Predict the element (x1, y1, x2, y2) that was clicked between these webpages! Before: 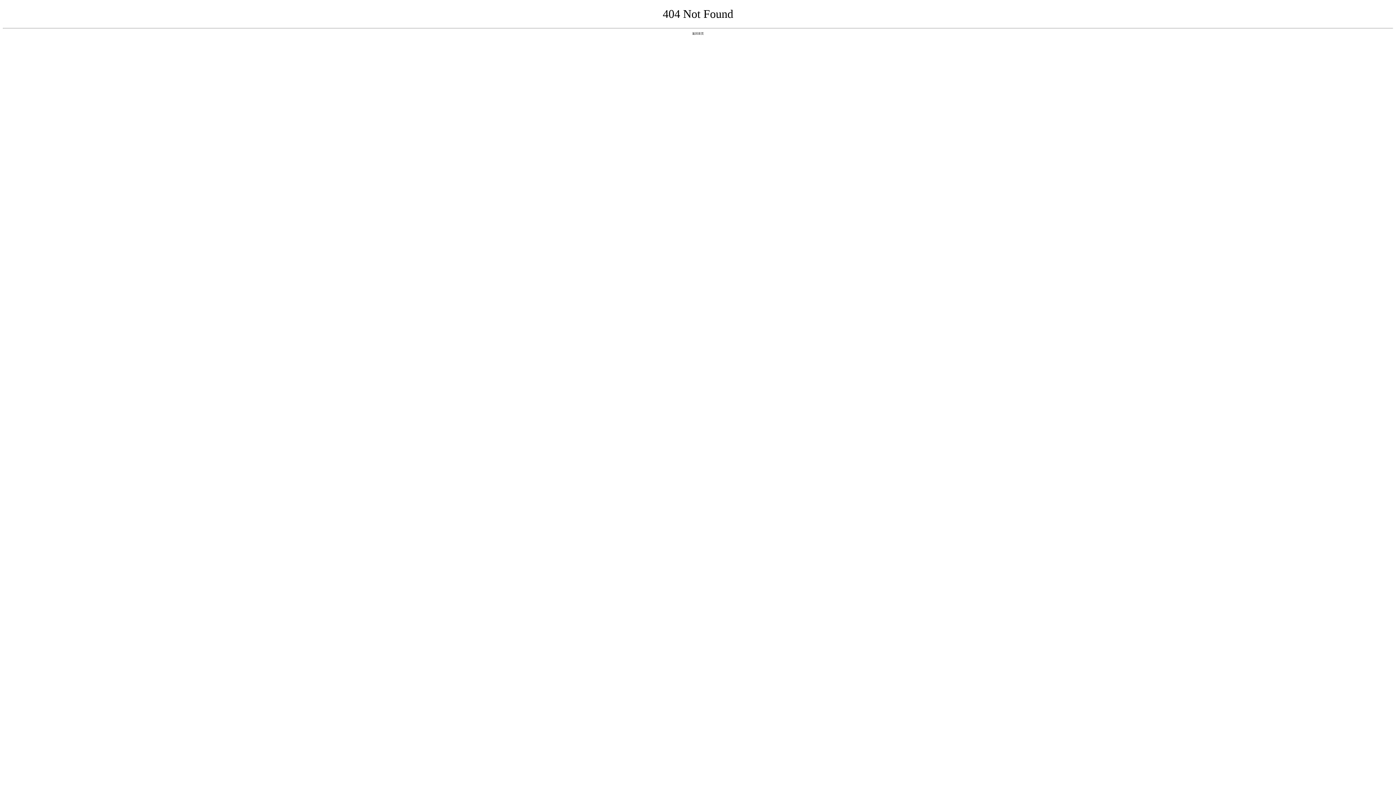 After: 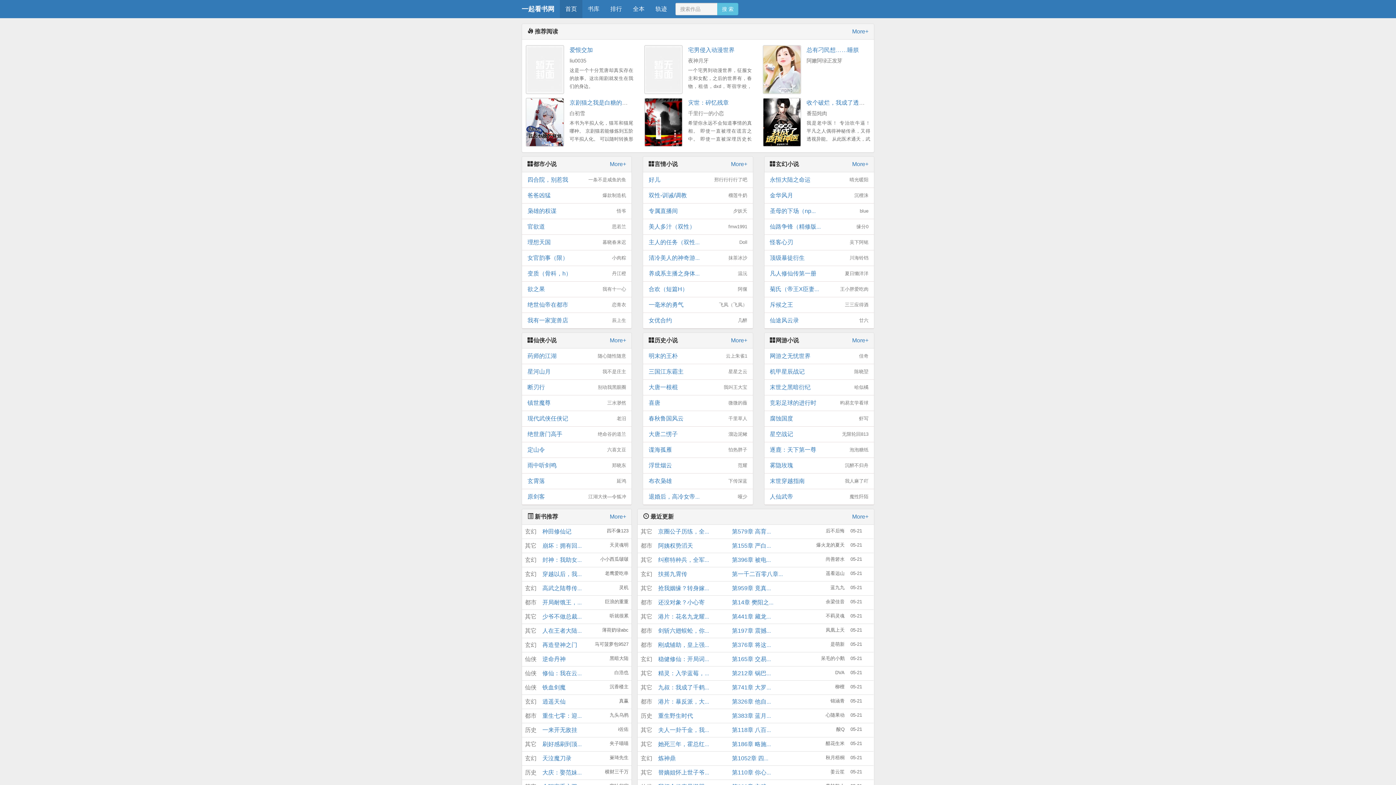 Action: label: 返回首页 bbox: (692, 31, 704, 35)